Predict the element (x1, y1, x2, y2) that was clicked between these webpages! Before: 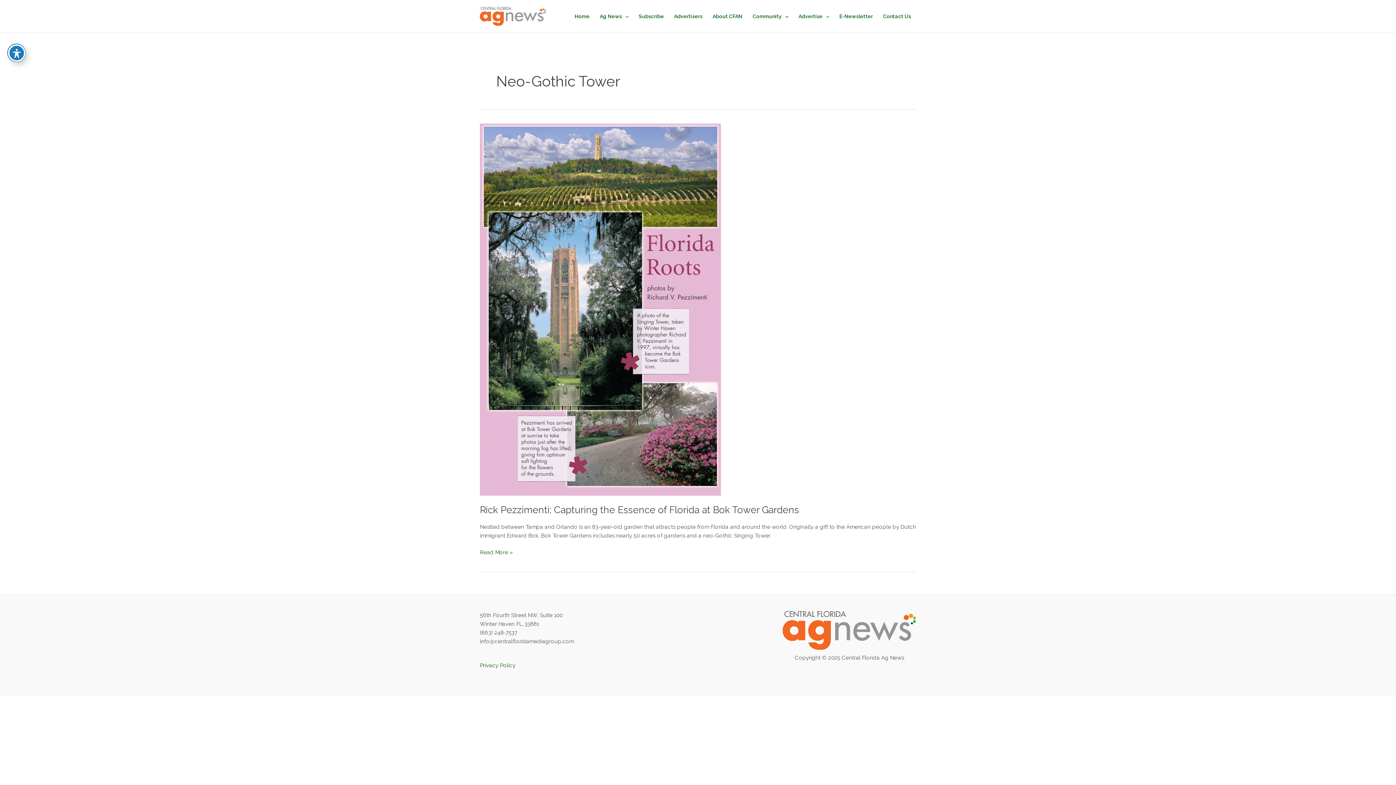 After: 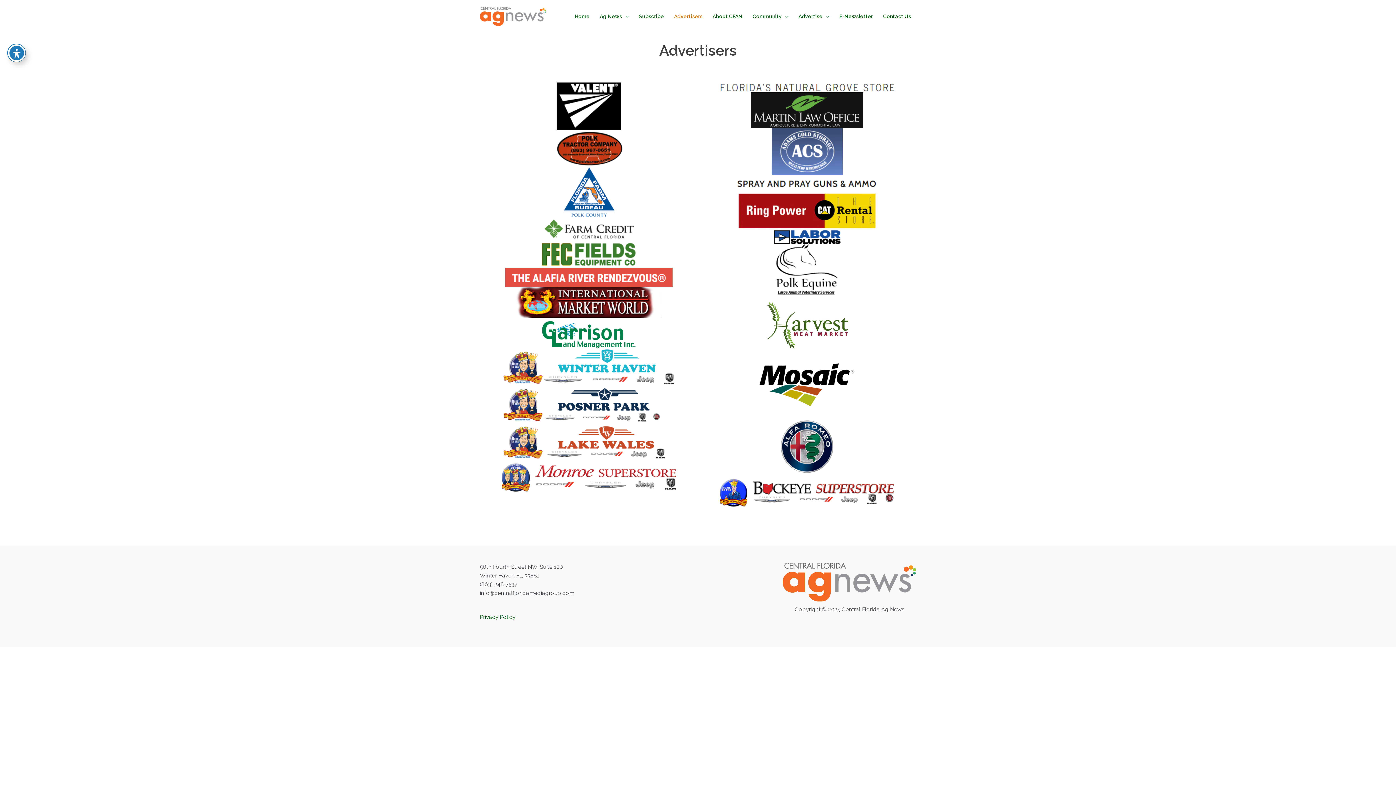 Action: bbox: (669, 0, 707, 32) label: Advertisers